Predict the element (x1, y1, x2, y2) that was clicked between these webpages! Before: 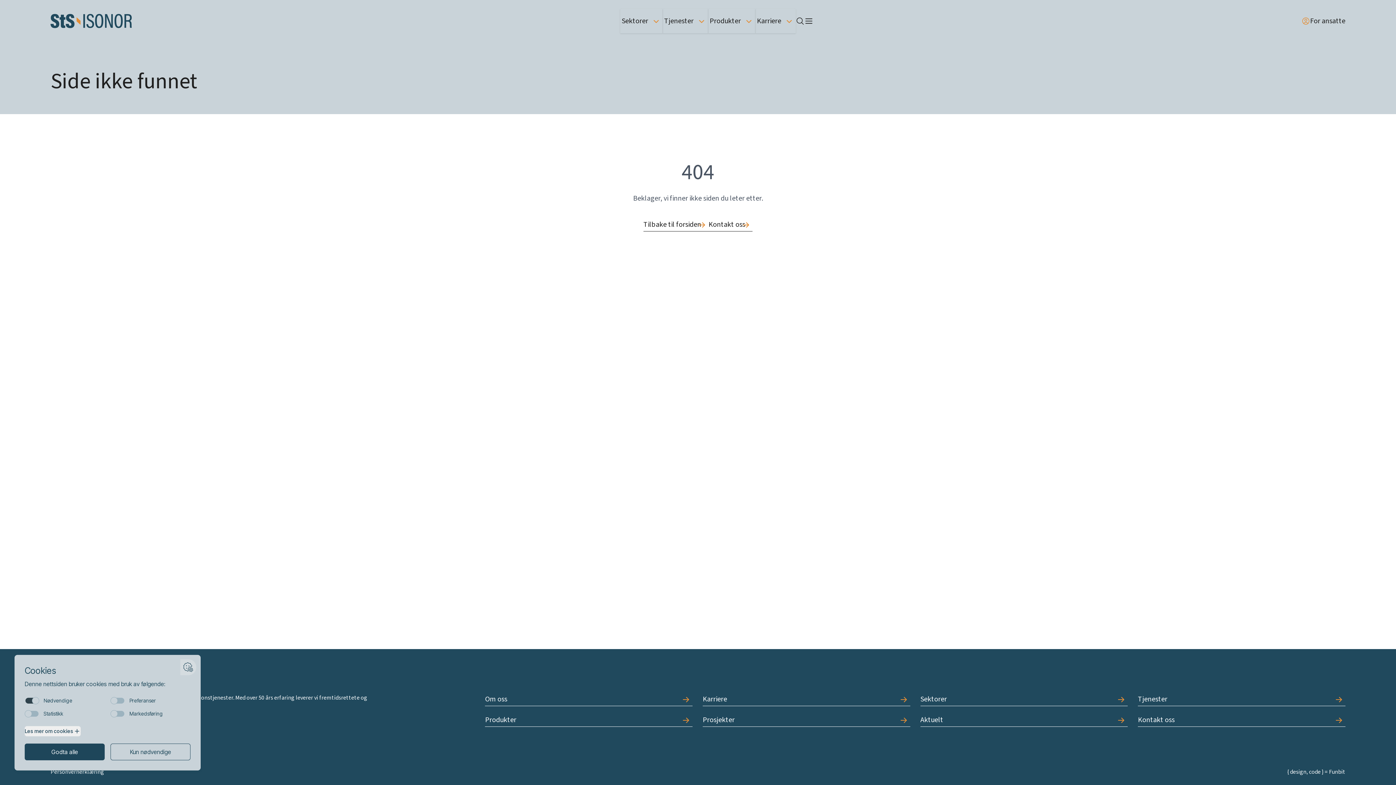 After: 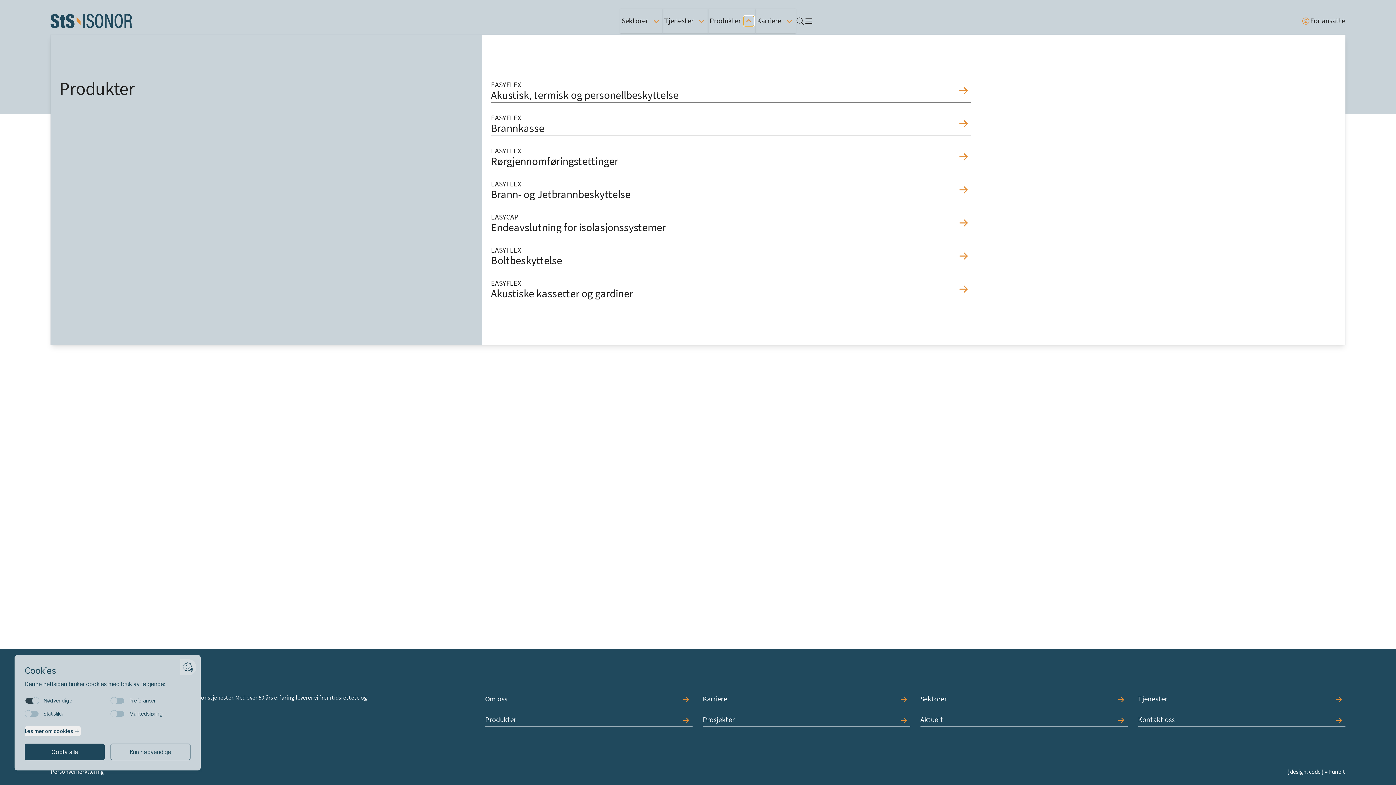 Action: bbox: (743, 16, 754, 26) label: Åpne undermeny av Produkter